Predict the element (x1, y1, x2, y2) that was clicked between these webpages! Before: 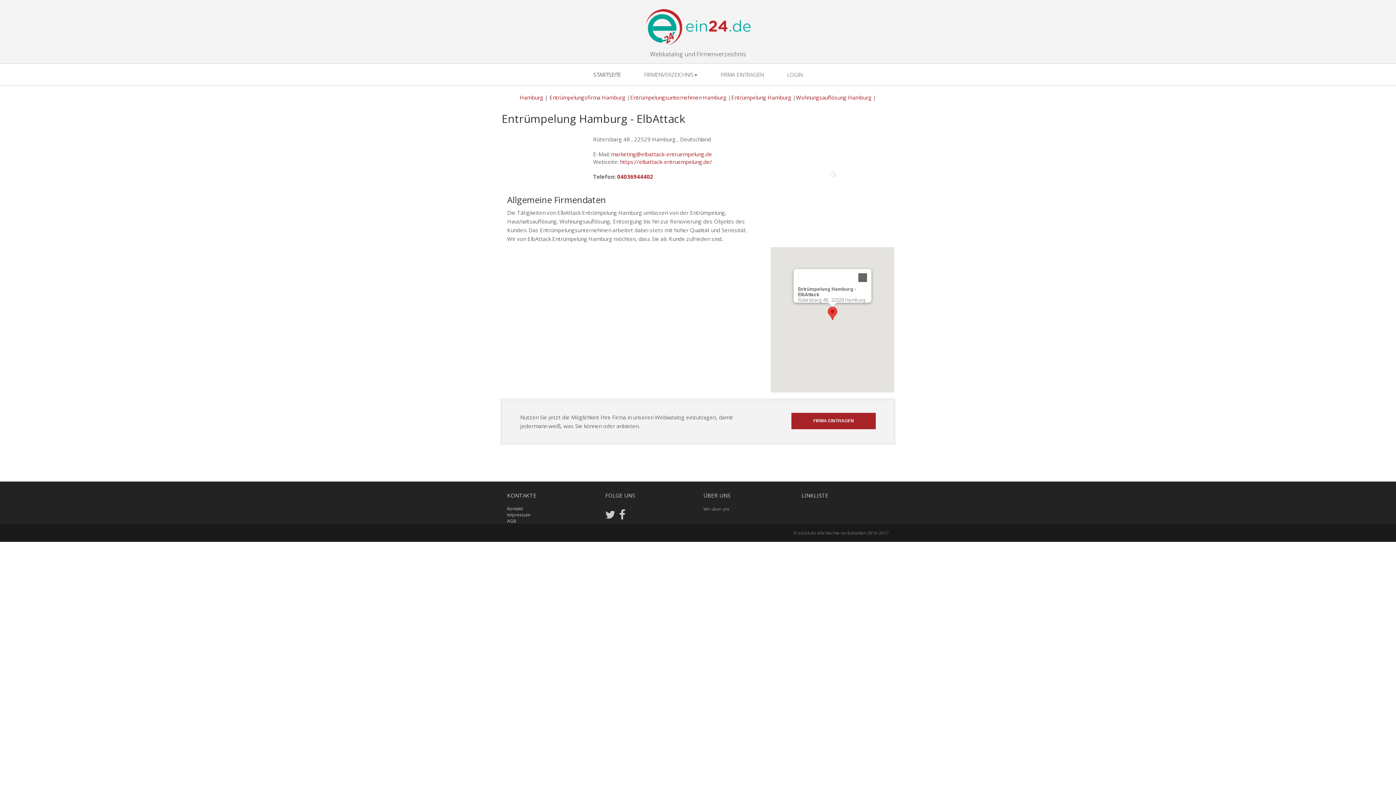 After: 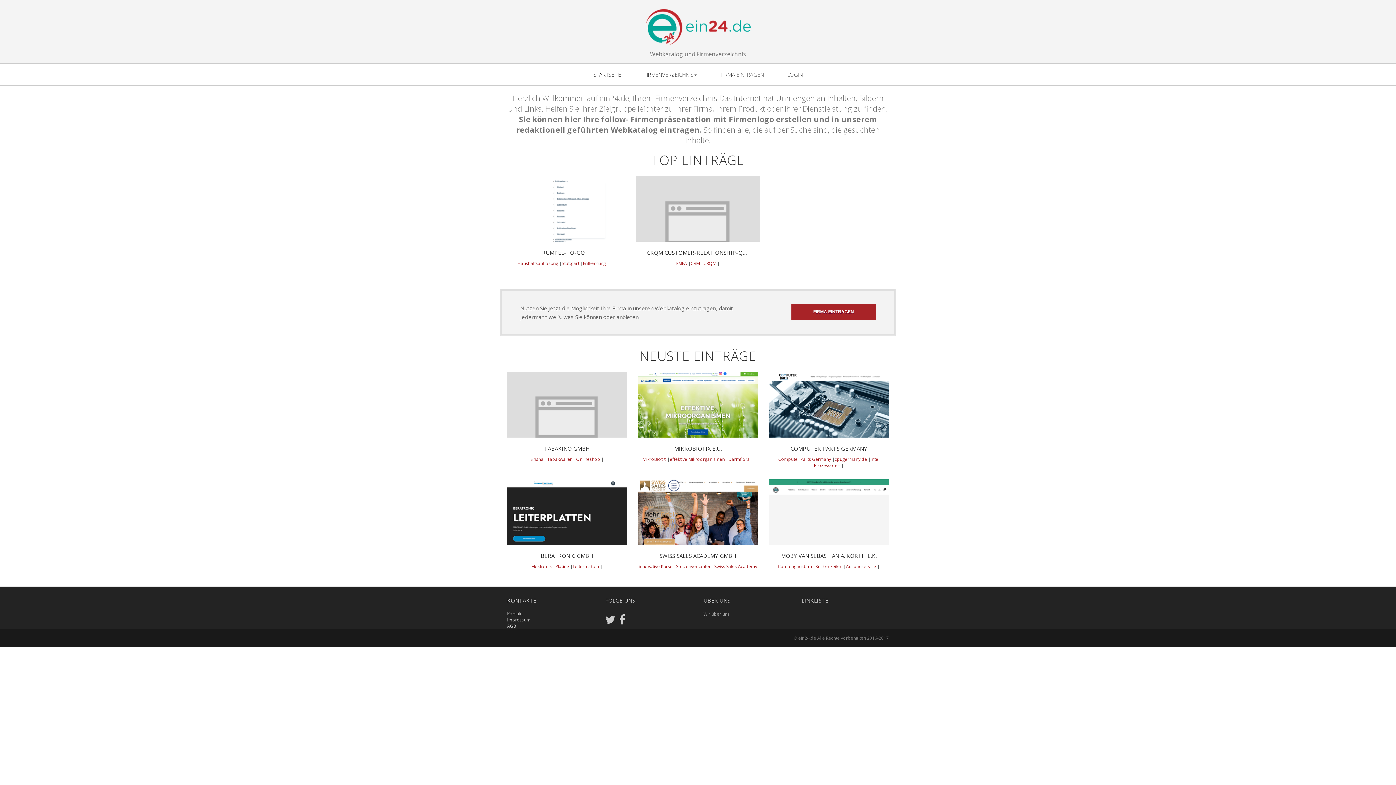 Action: bbox: (582, 63, 632, 85) label: STARTSEITE